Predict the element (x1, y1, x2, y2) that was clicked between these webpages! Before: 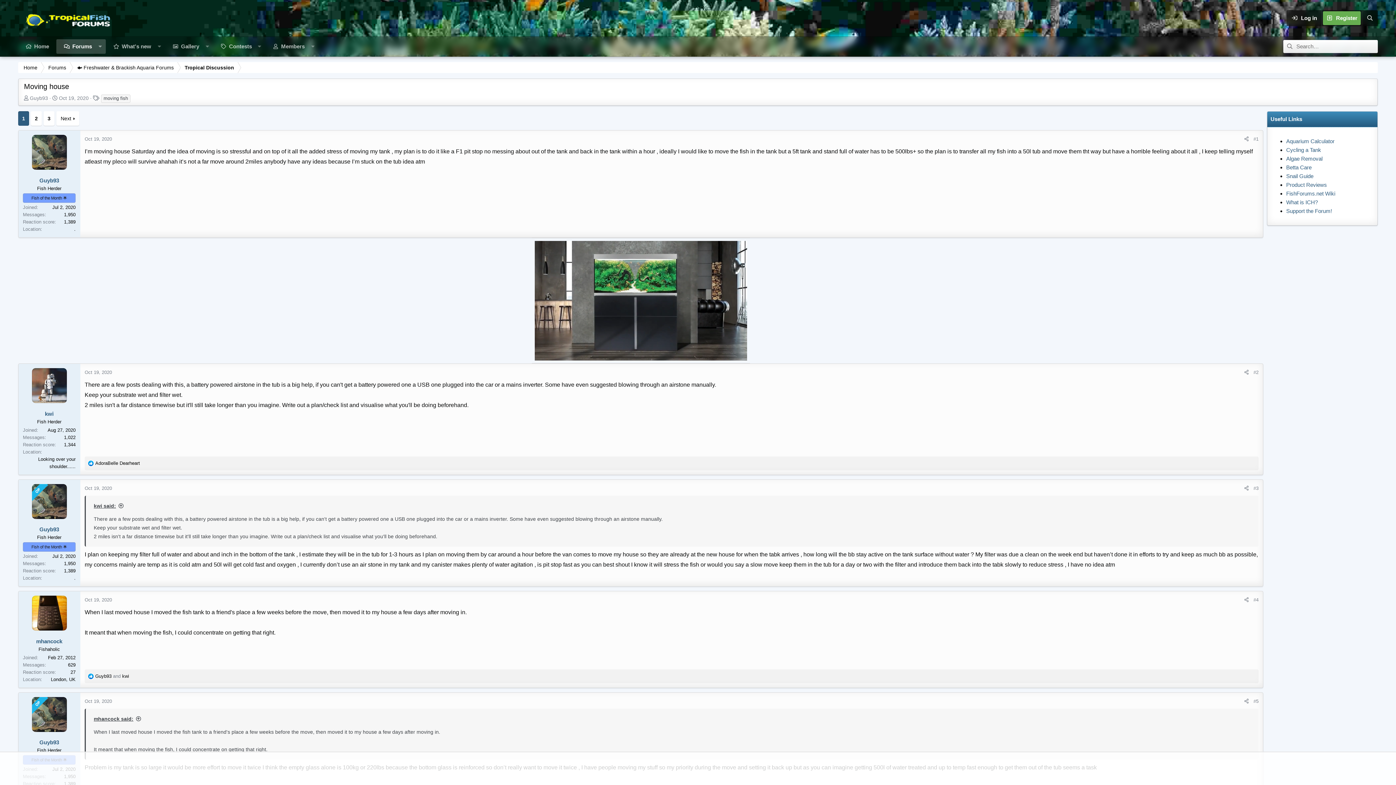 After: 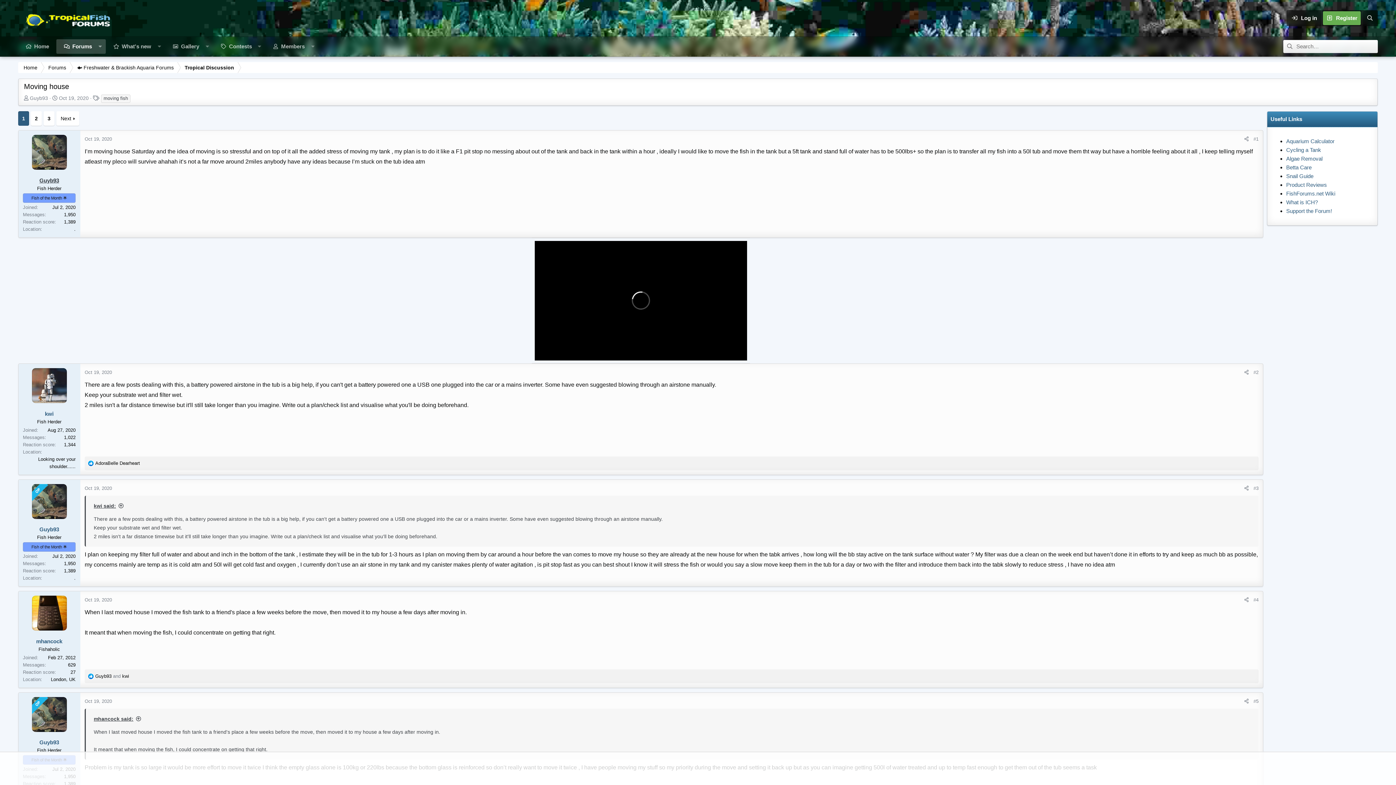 Action: bbox: (39, 177, 59, 183) label: Guyb93